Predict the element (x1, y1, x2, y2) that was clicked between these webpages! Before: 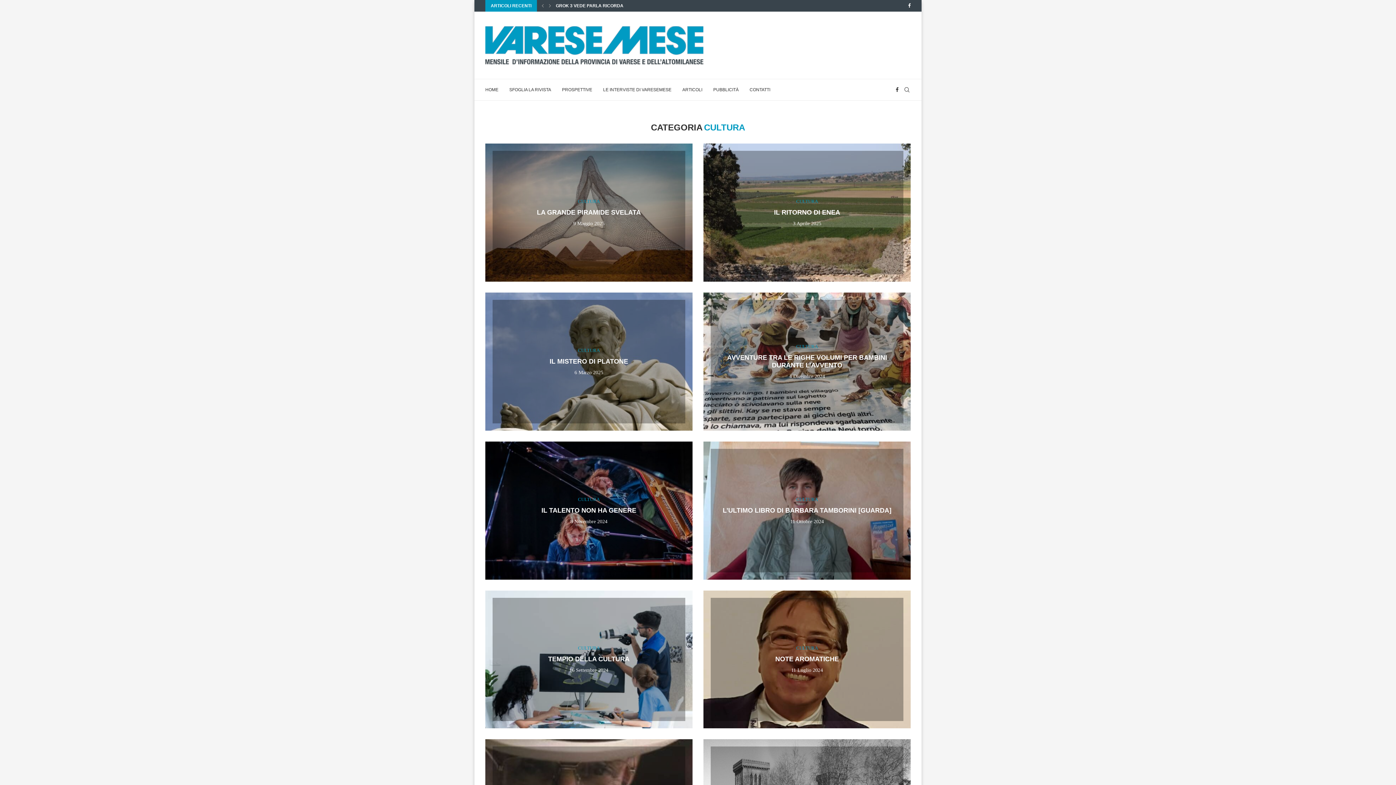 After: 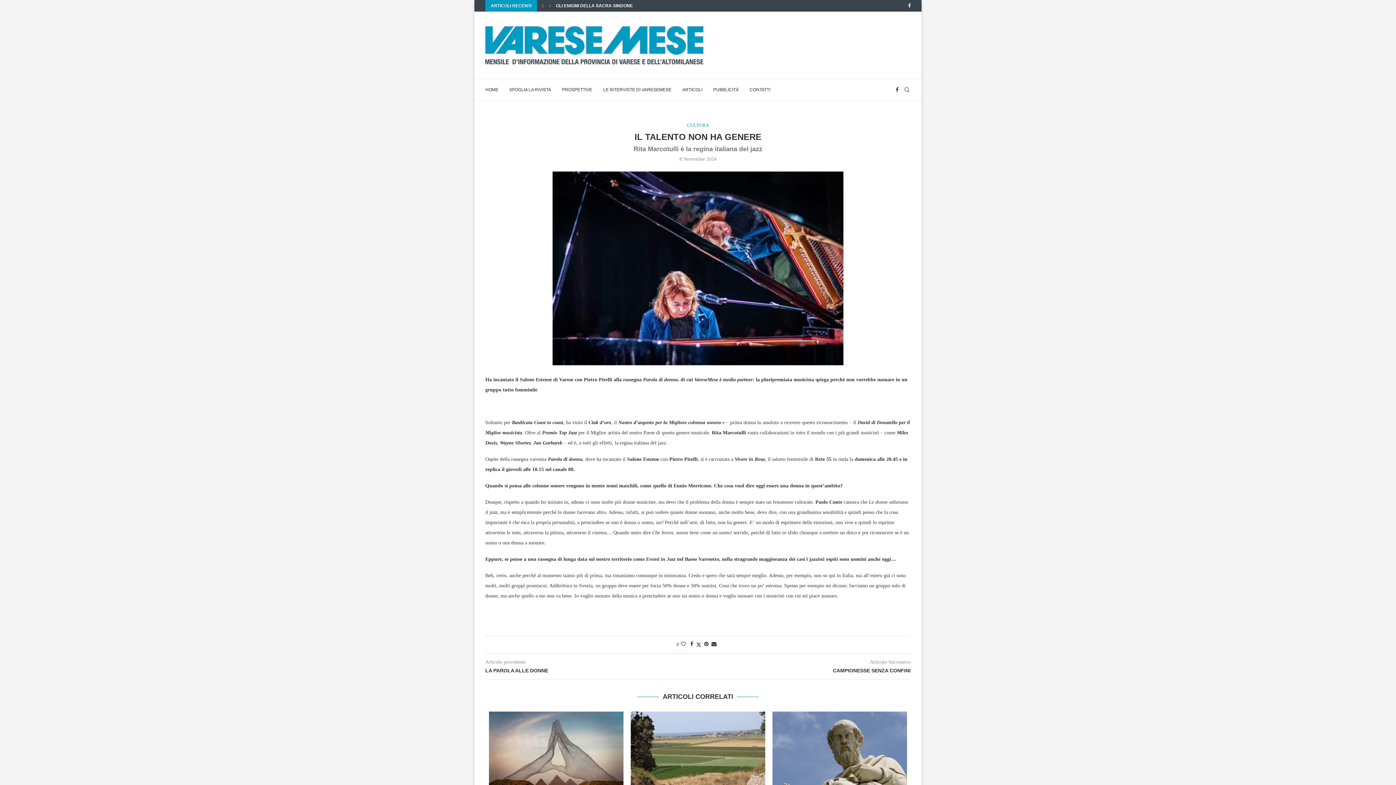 Action: label: IL TALENTO NON HA GENERE bbox: (541, 506, 636, 514)